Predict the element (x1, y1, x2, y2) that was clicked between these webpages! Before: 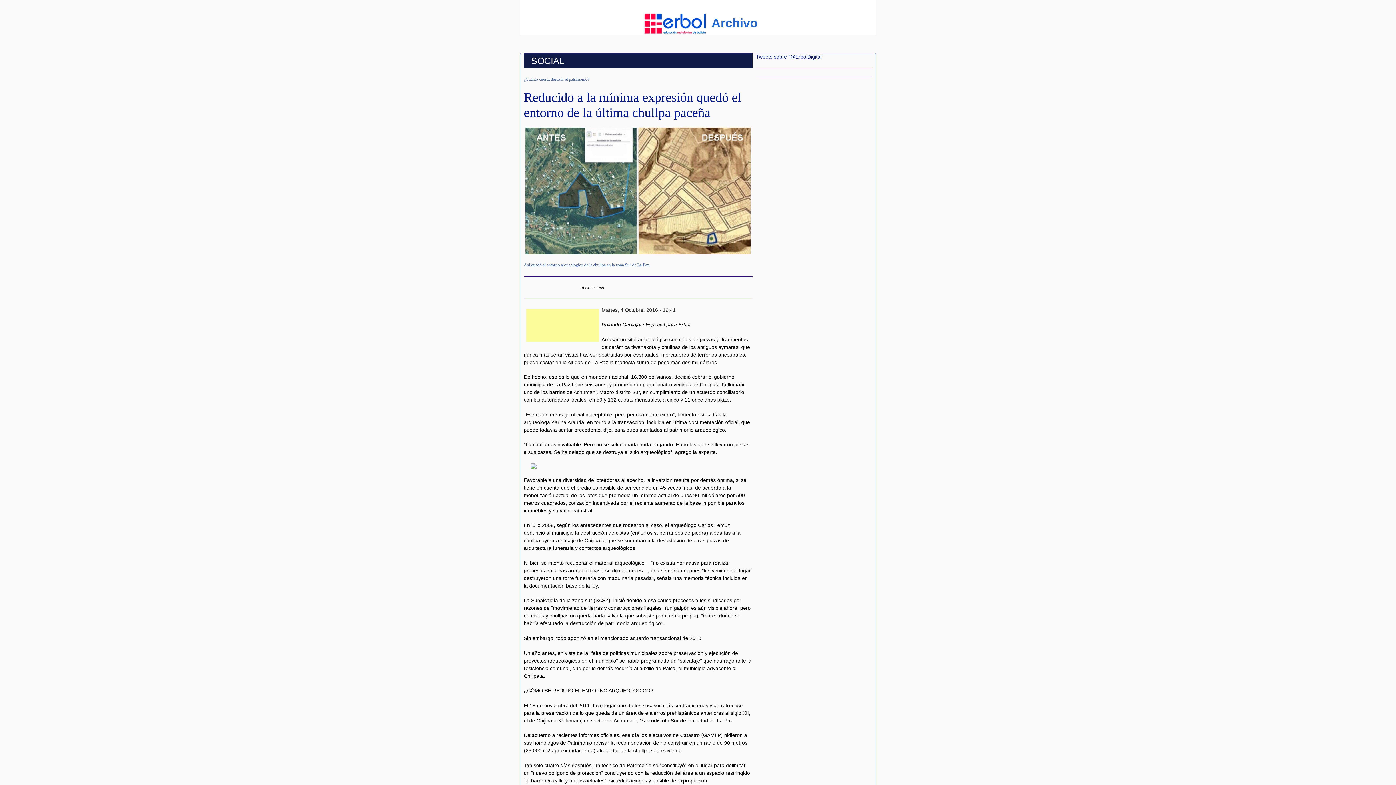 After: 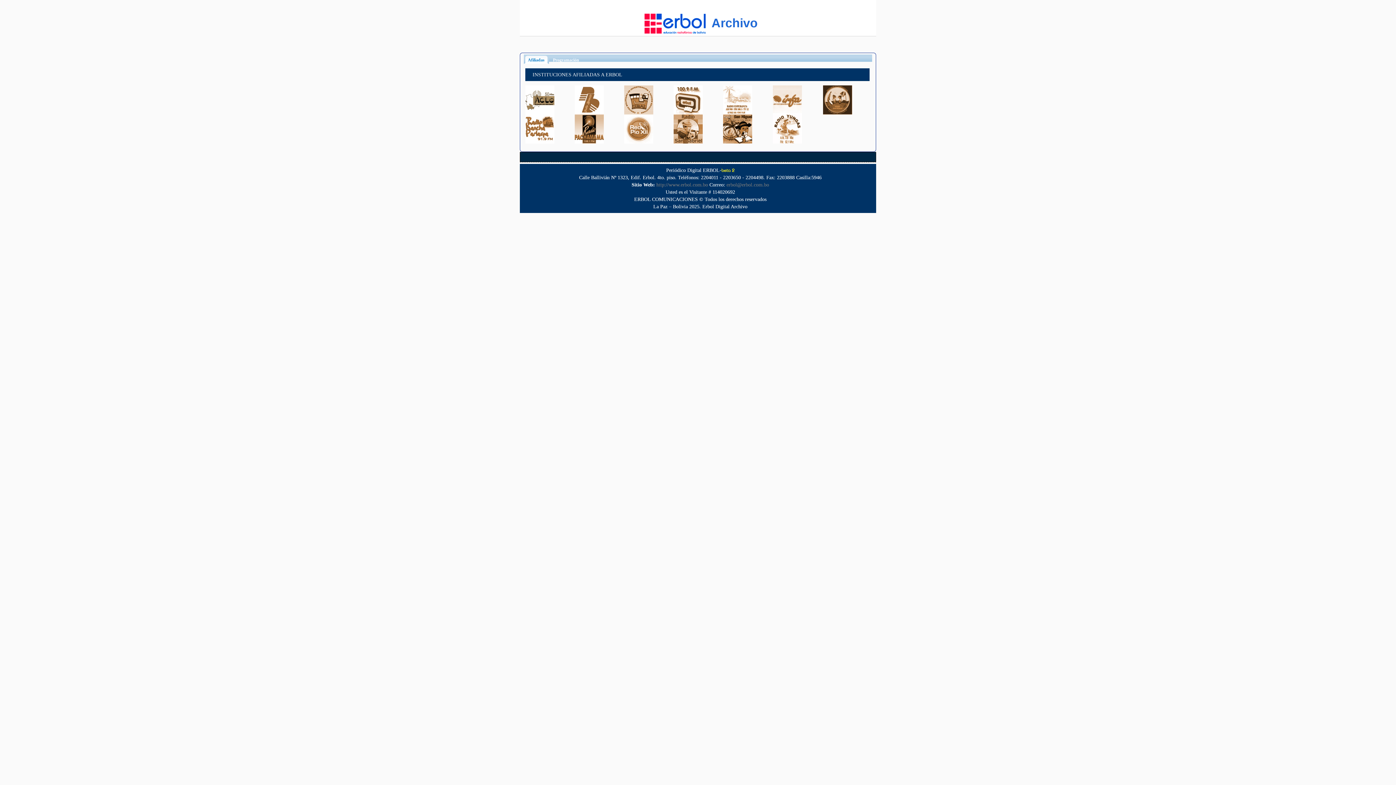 Action: bbox: (644, 20, 705, 26)